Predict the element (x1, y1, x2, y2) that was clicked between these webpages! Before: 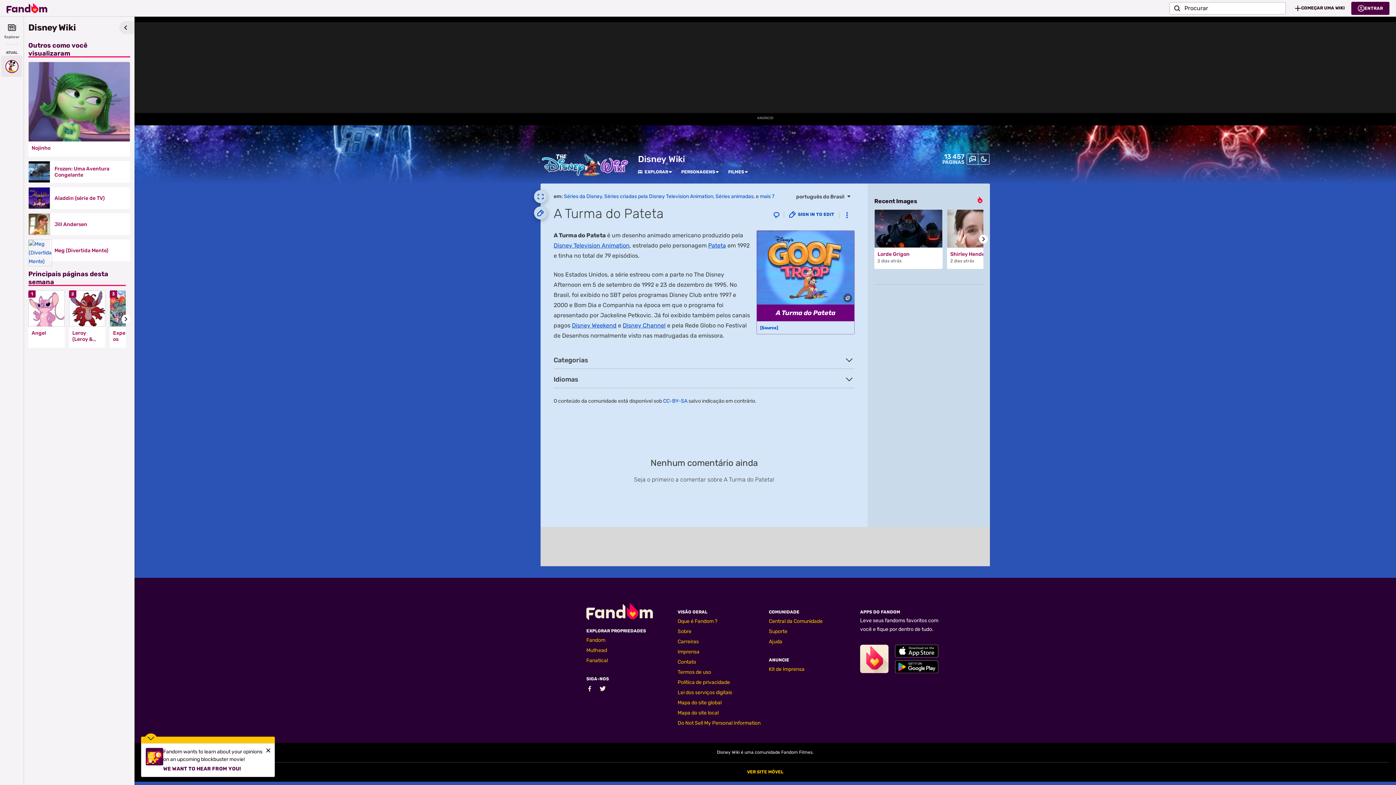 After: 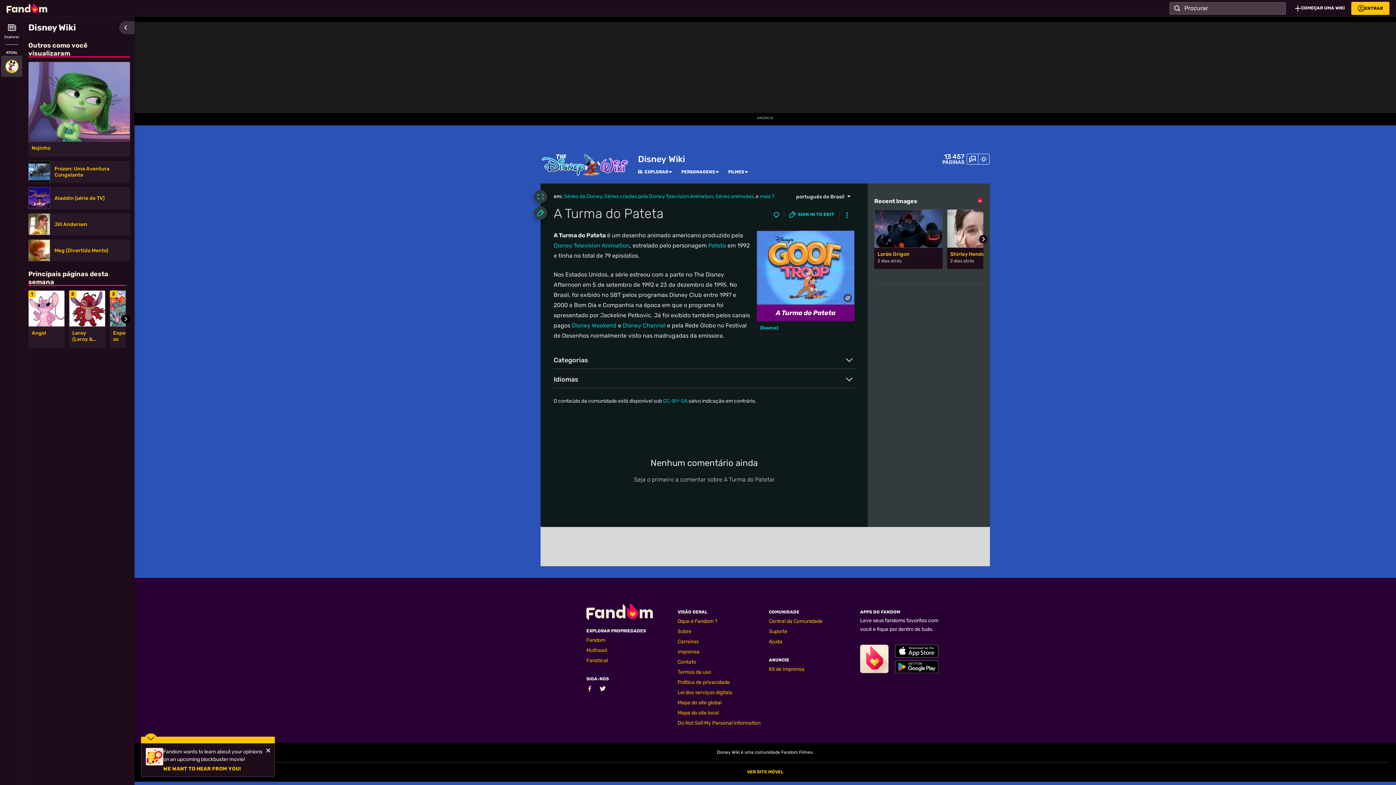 Action: bbox: (978, 153, 989, 164)